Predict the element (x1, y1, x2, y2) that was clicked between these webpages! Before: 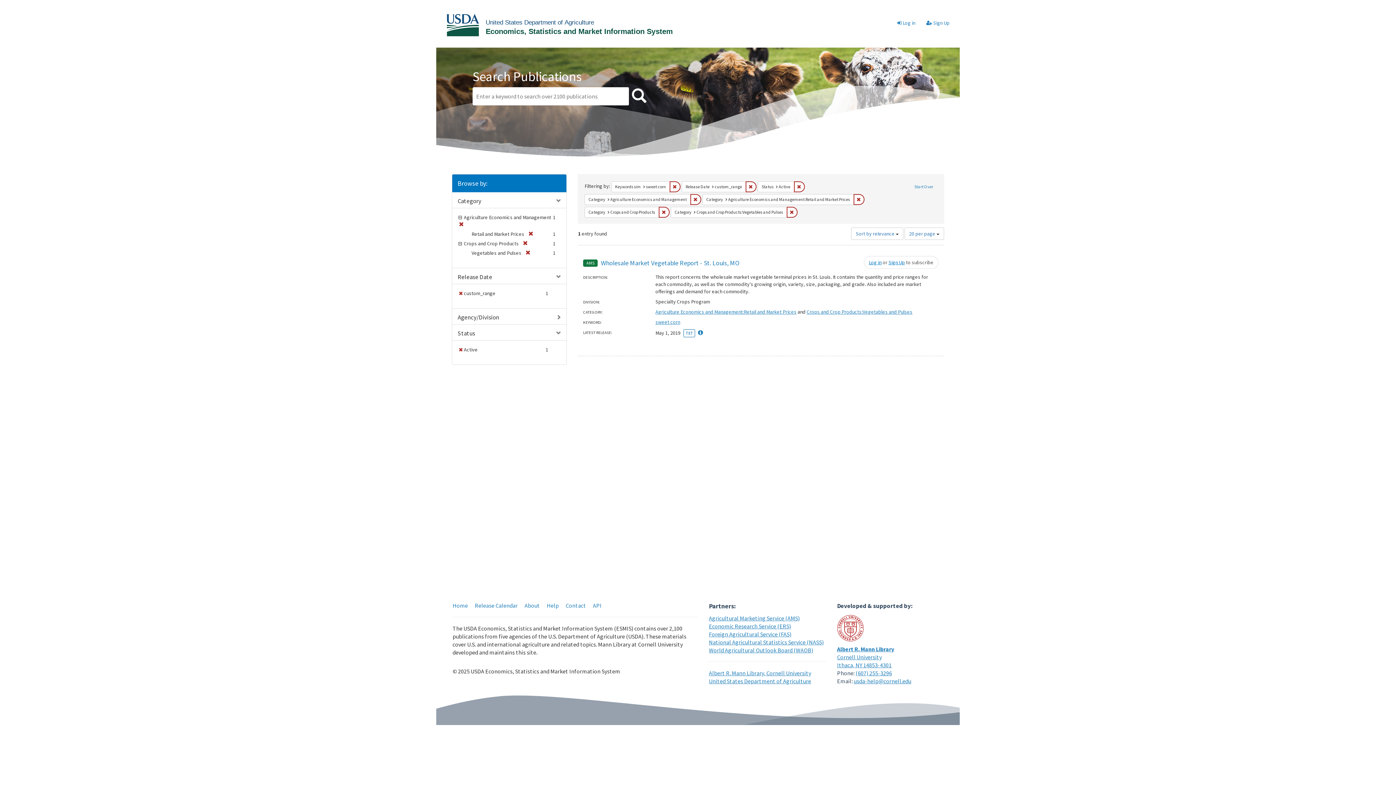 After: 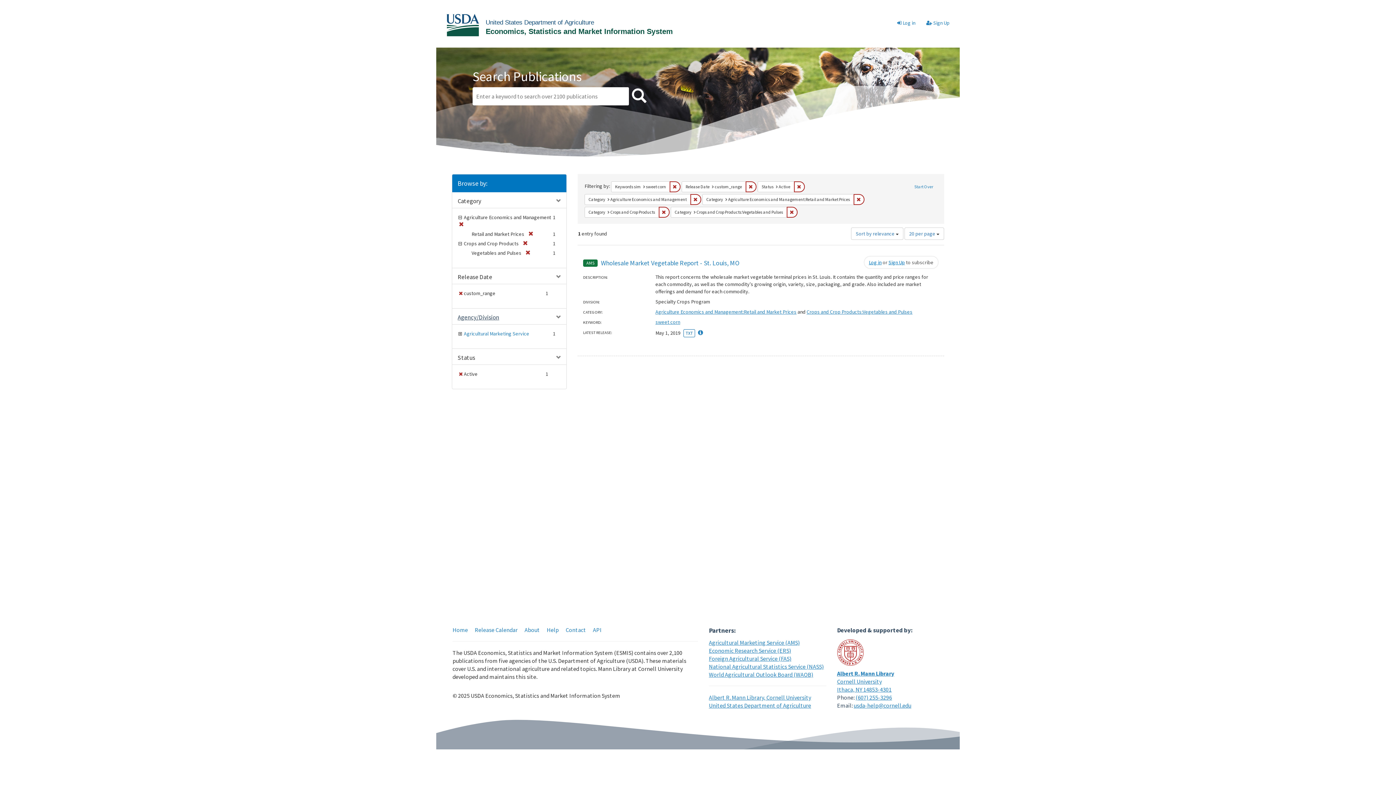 Action: bbox: (457, 313, 499, 321) label: Agency/Division